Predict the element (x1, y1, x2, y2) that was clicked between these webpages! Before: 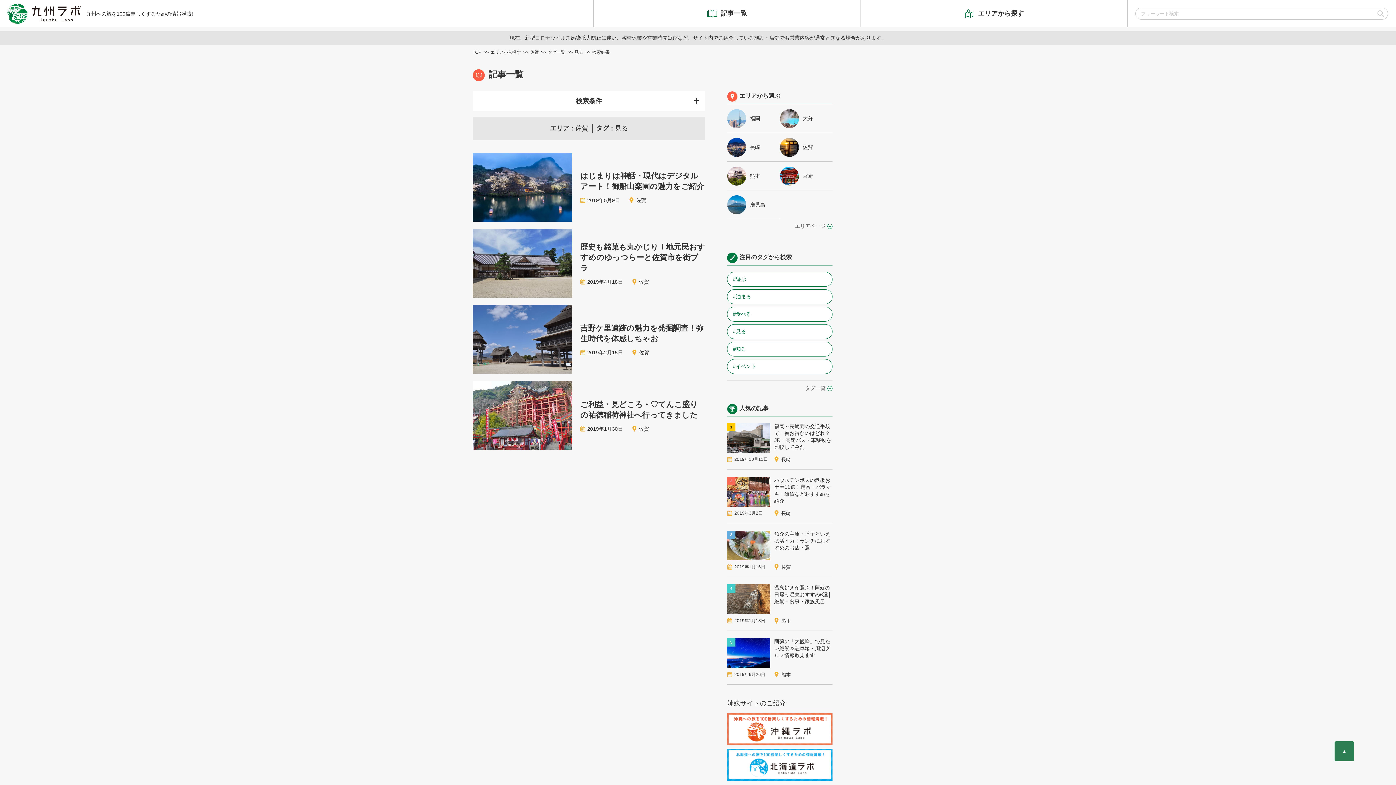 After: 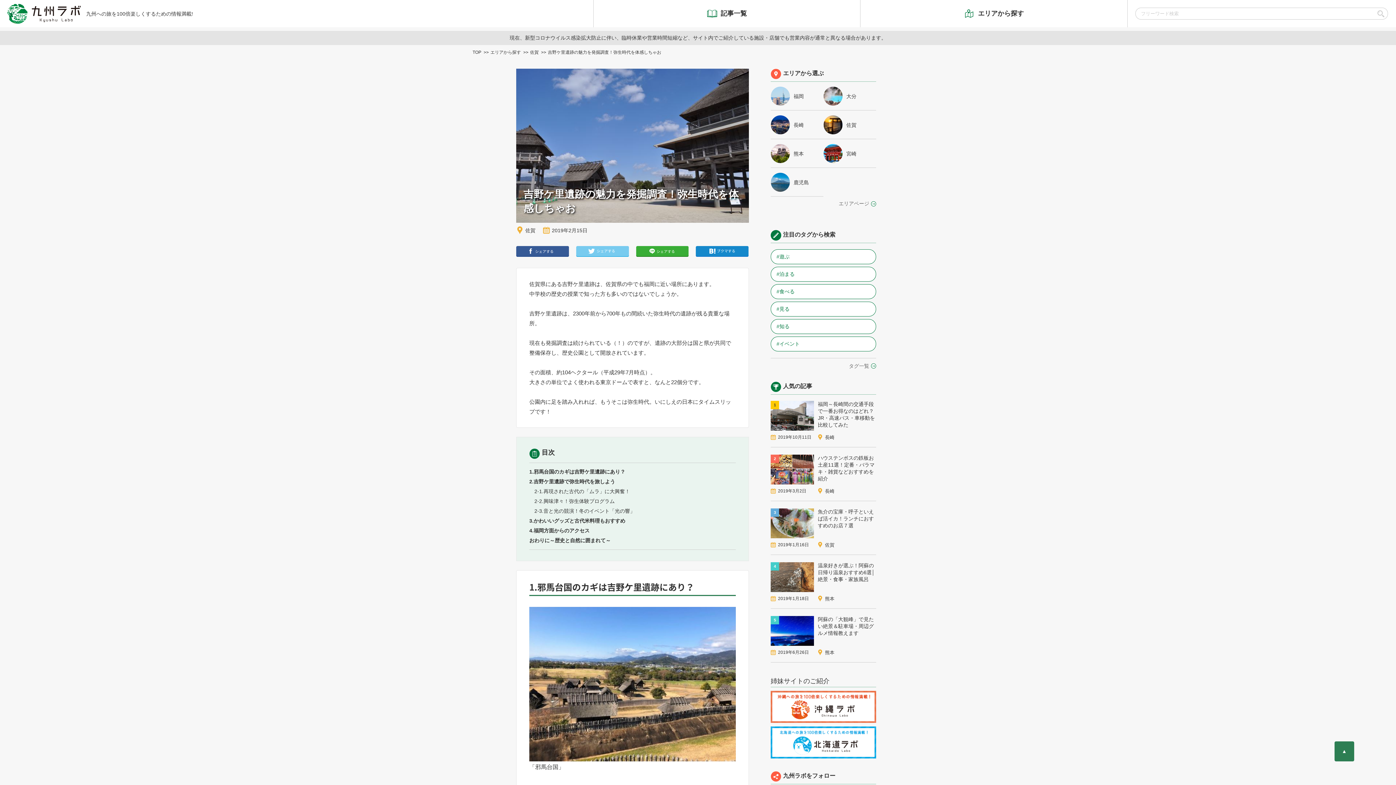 Action: label: 吉野ケ里遺跡の魅力を発掘調査！弥生時代を体感しちゃお

 2019年2月15日
 佐賀 bbox: (472, 305, 705, 374)